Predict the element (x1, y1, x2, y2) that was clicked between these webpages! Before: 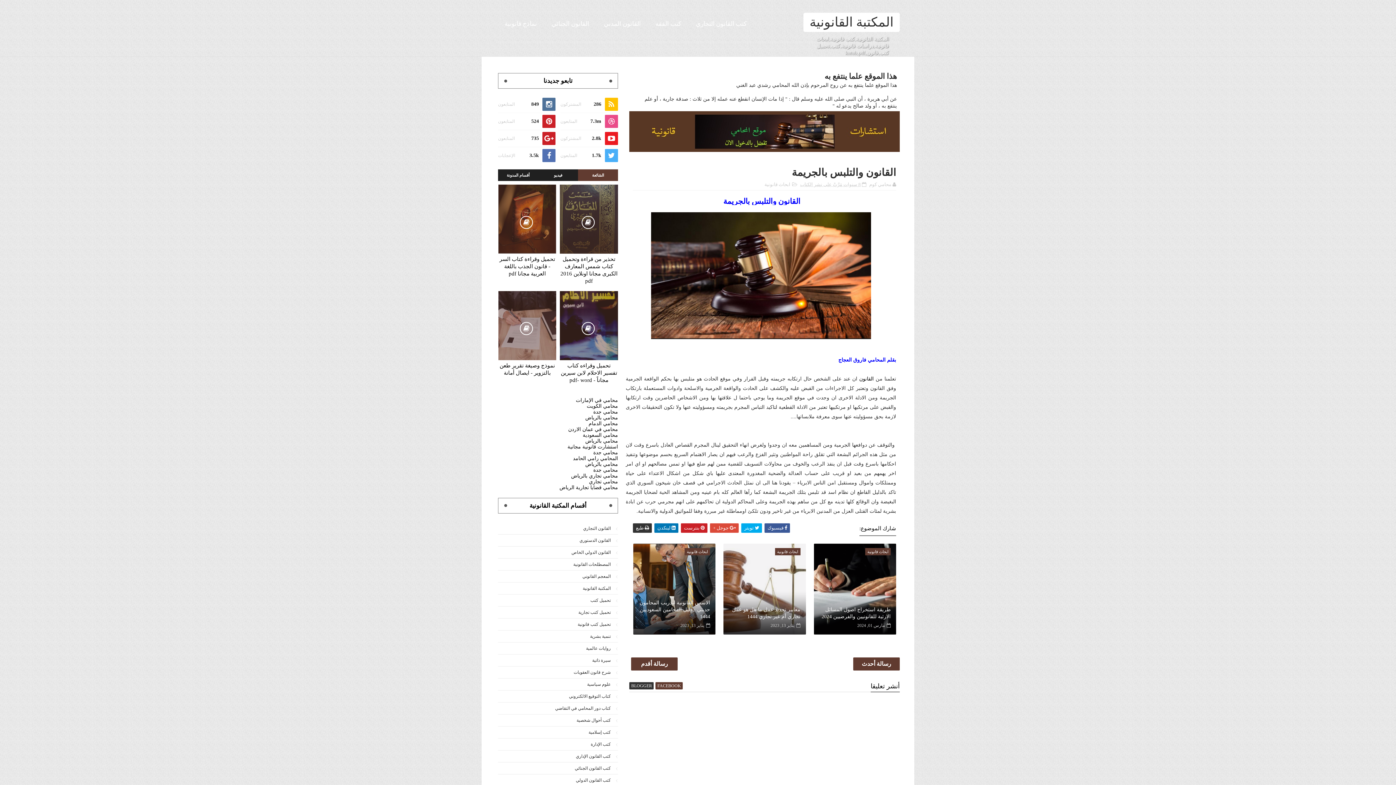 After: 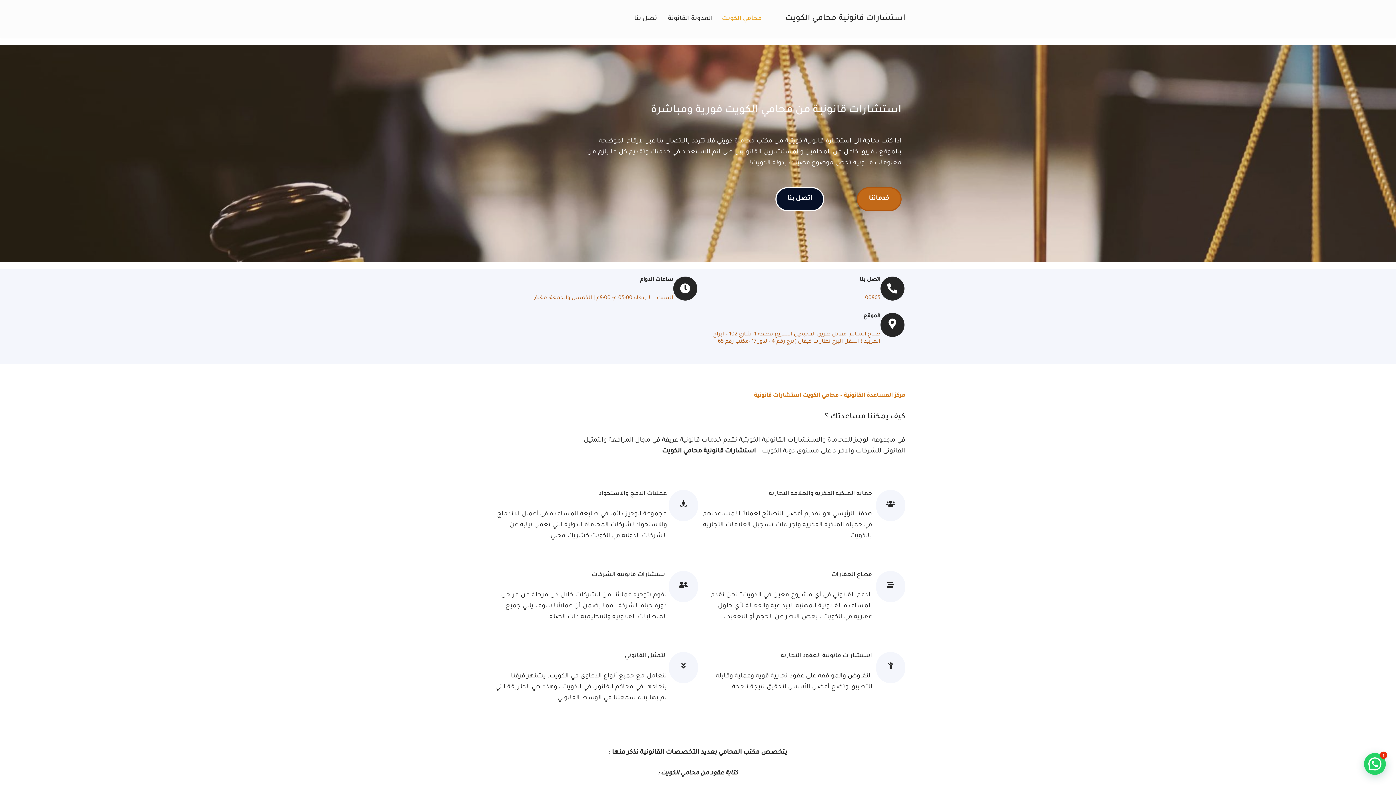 Action: label: محامي الكويت bbox: (586, 403, 618, 408)